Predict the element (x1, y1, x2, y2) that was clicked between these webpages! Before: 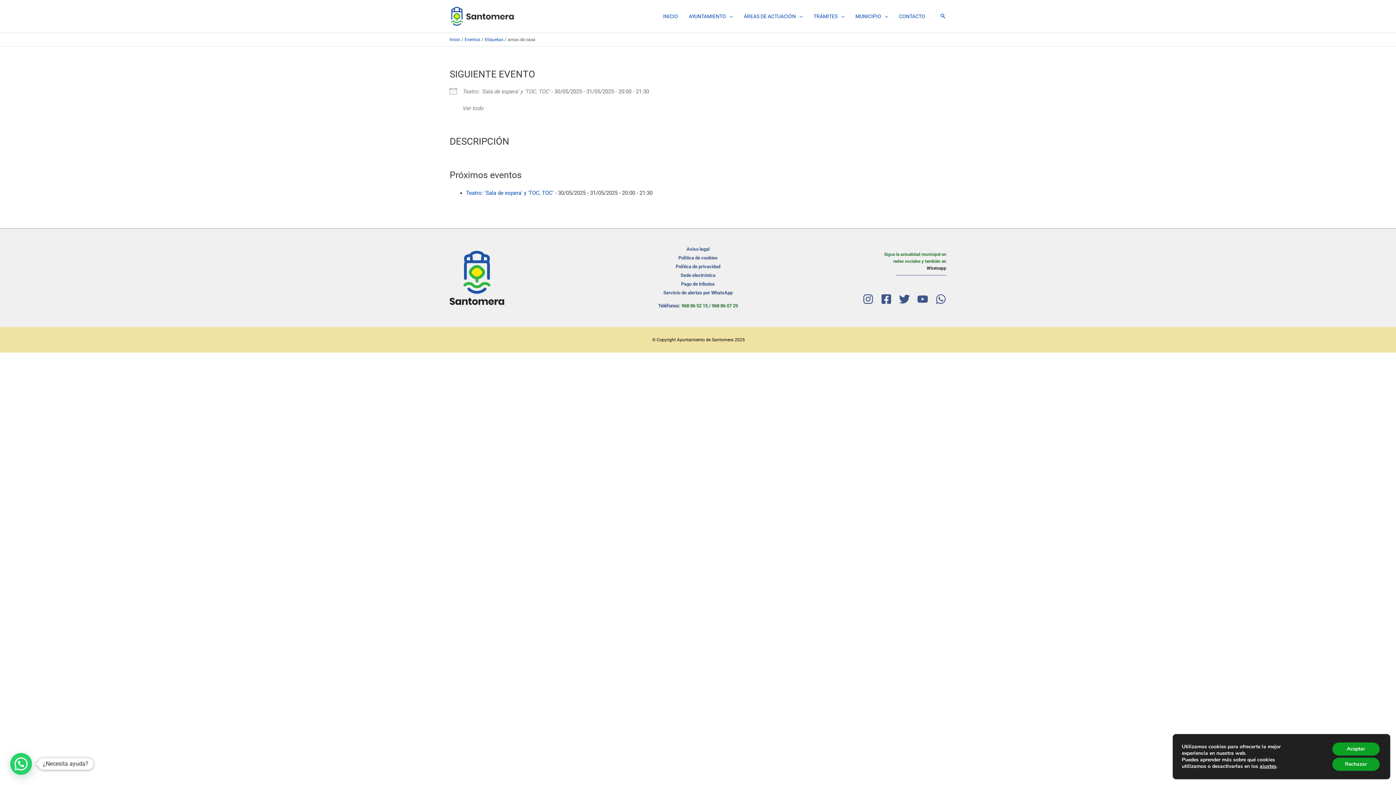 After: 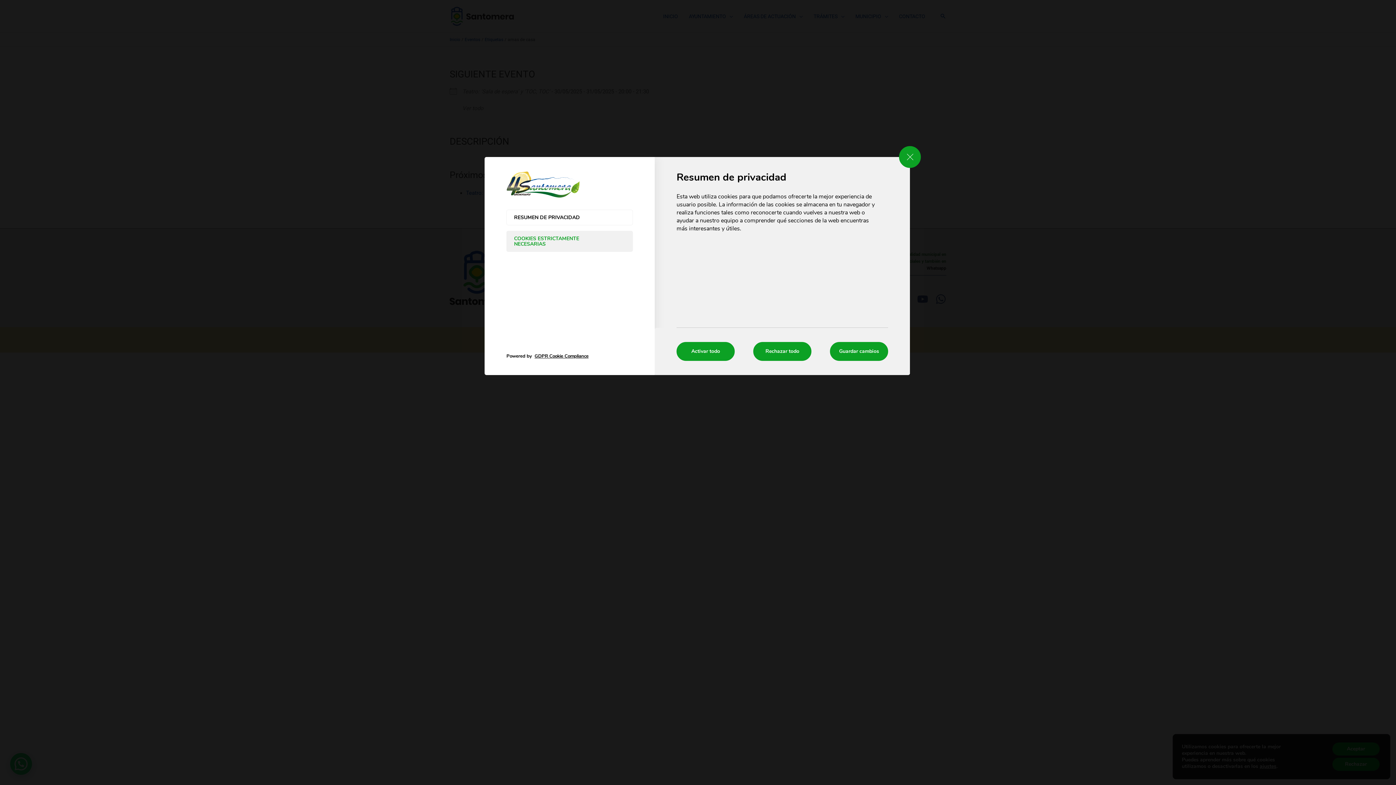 Action: label: ajustes bbox: (1260, 763, 1276, 770)